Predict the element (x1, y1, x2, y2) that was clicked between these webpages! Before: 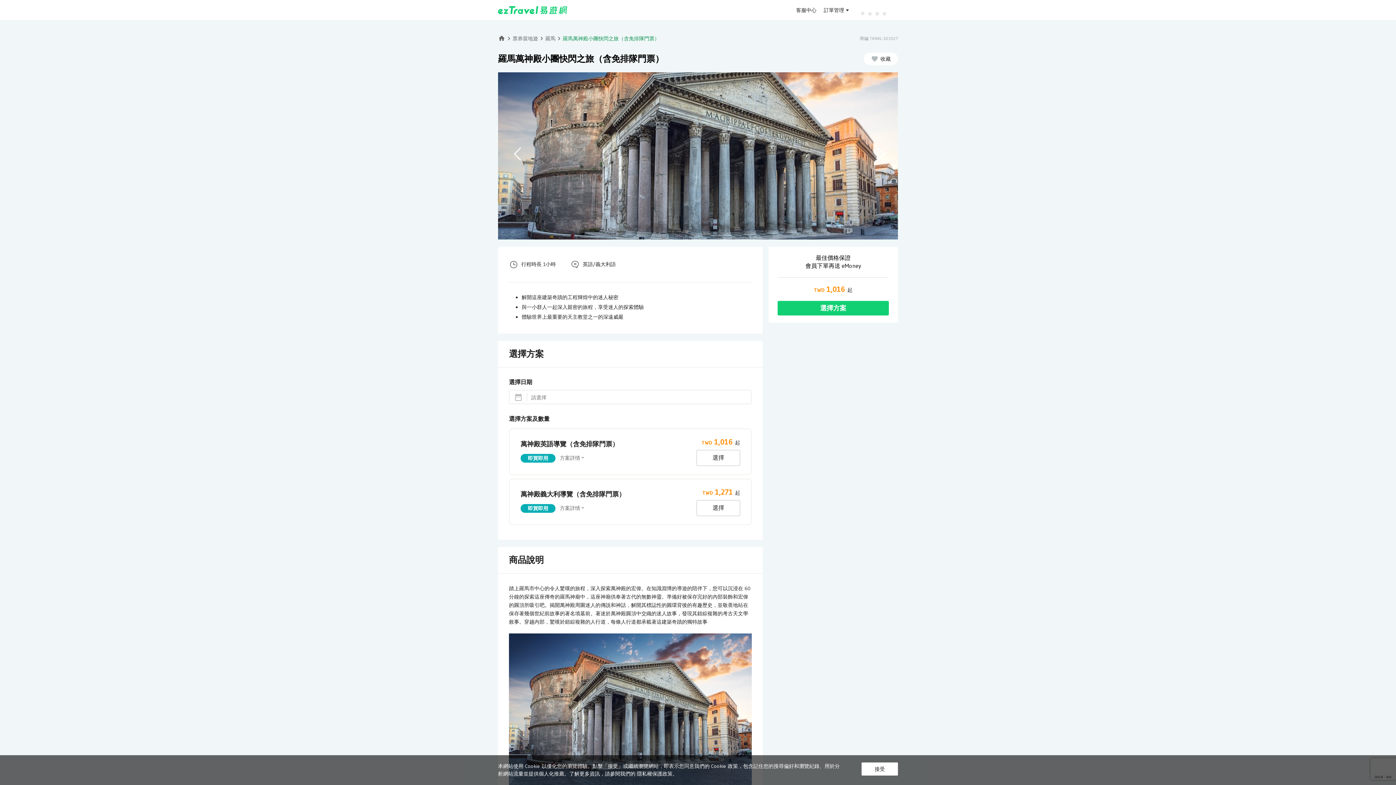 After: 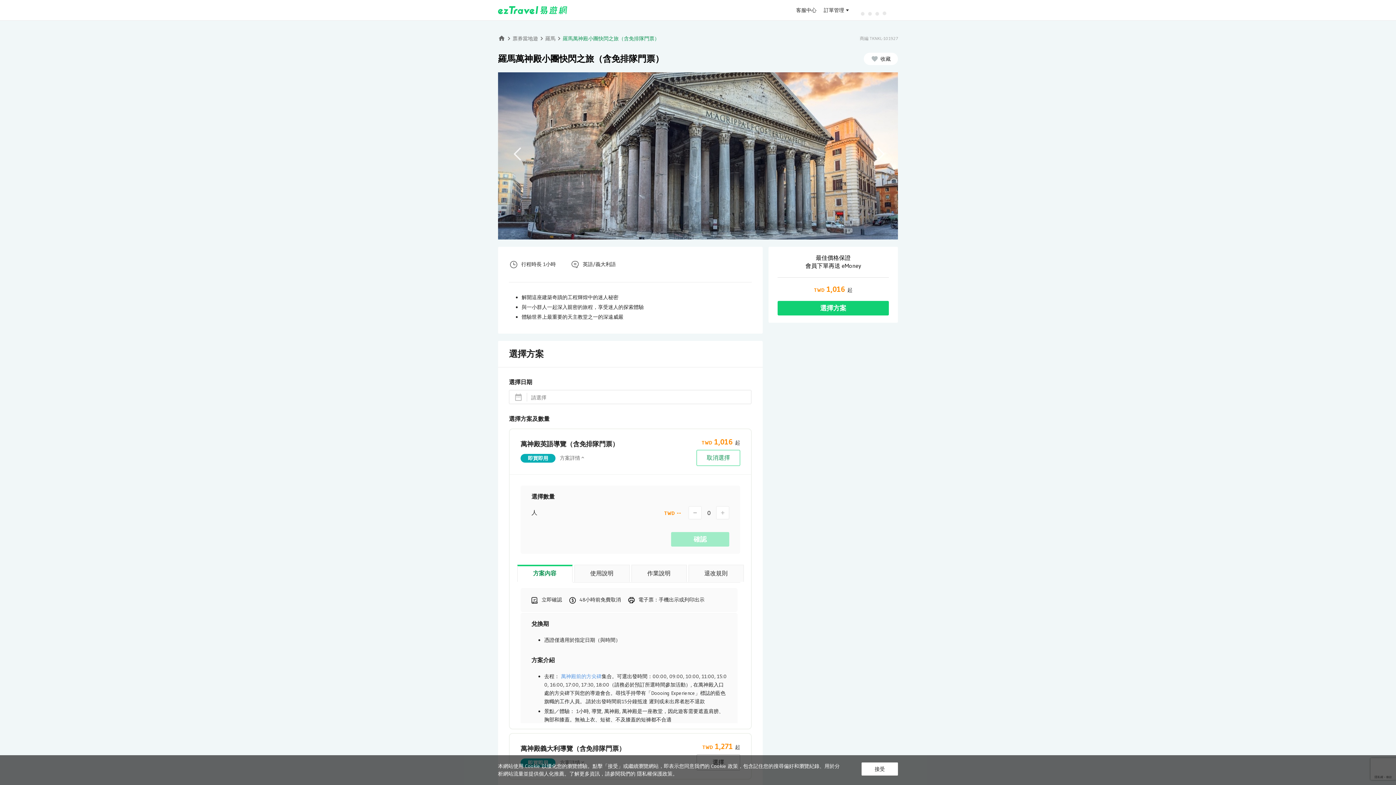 Action: bbox: (696, 450, 740, 466) label: 選擇